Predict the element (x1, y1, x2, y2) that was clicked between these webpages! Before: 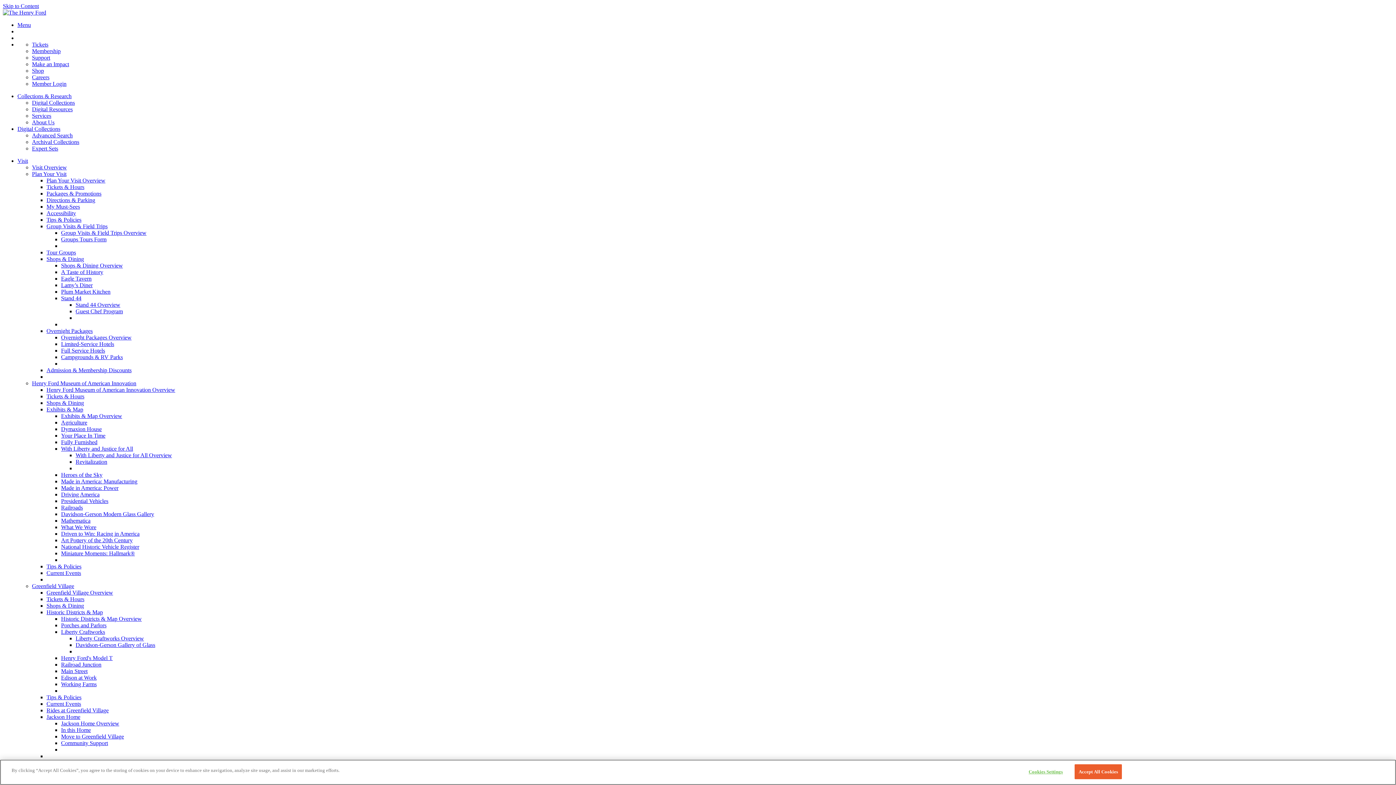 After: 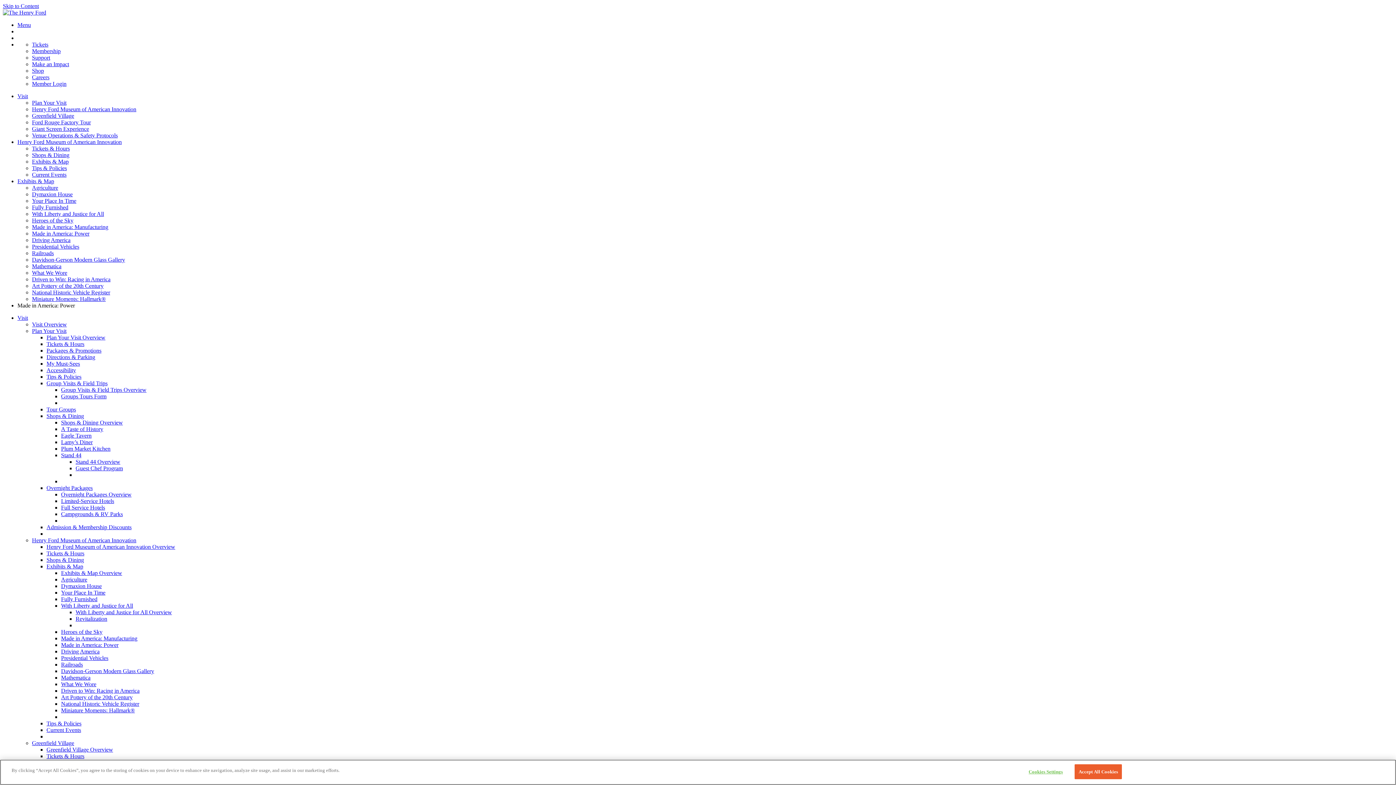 Action: label: Made in America: Power bbox: (61, 485, 118, 491)